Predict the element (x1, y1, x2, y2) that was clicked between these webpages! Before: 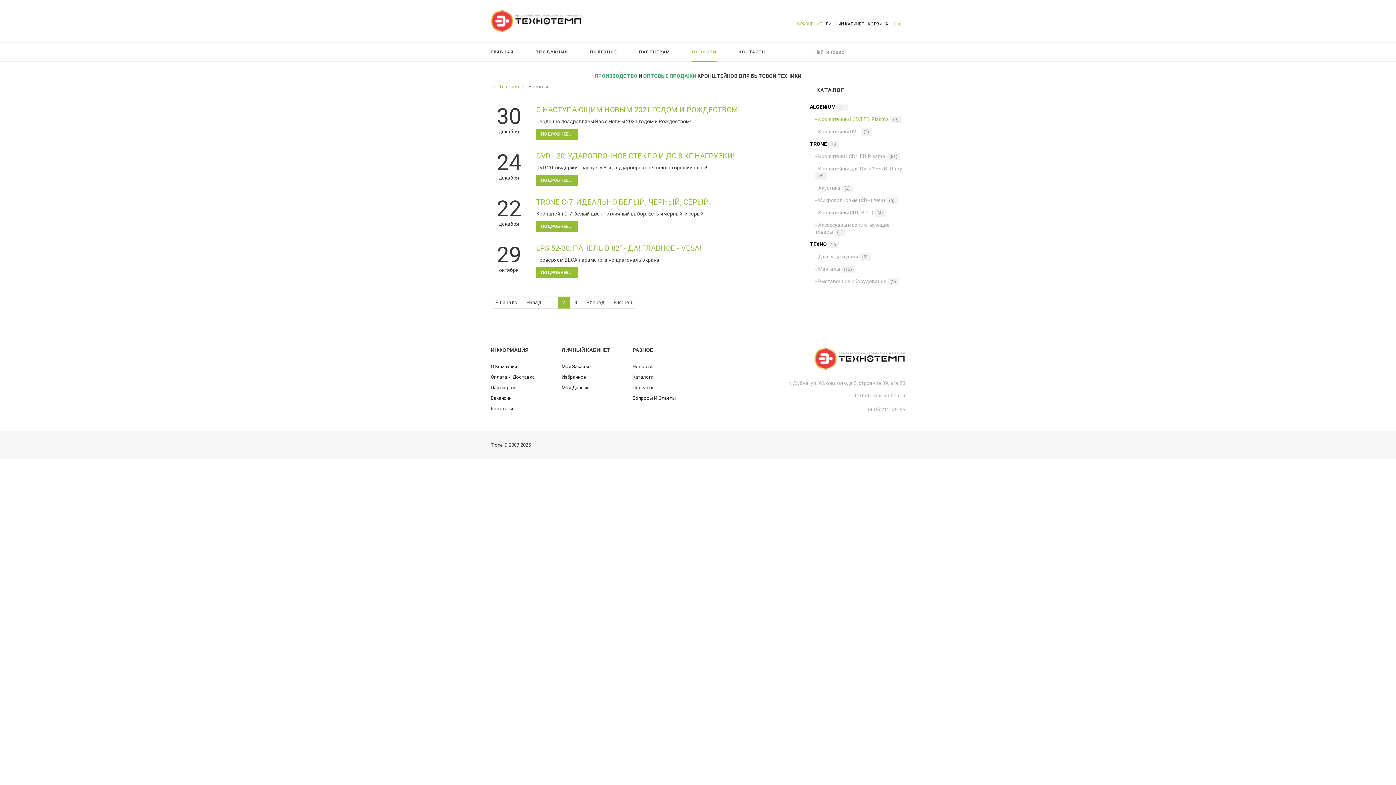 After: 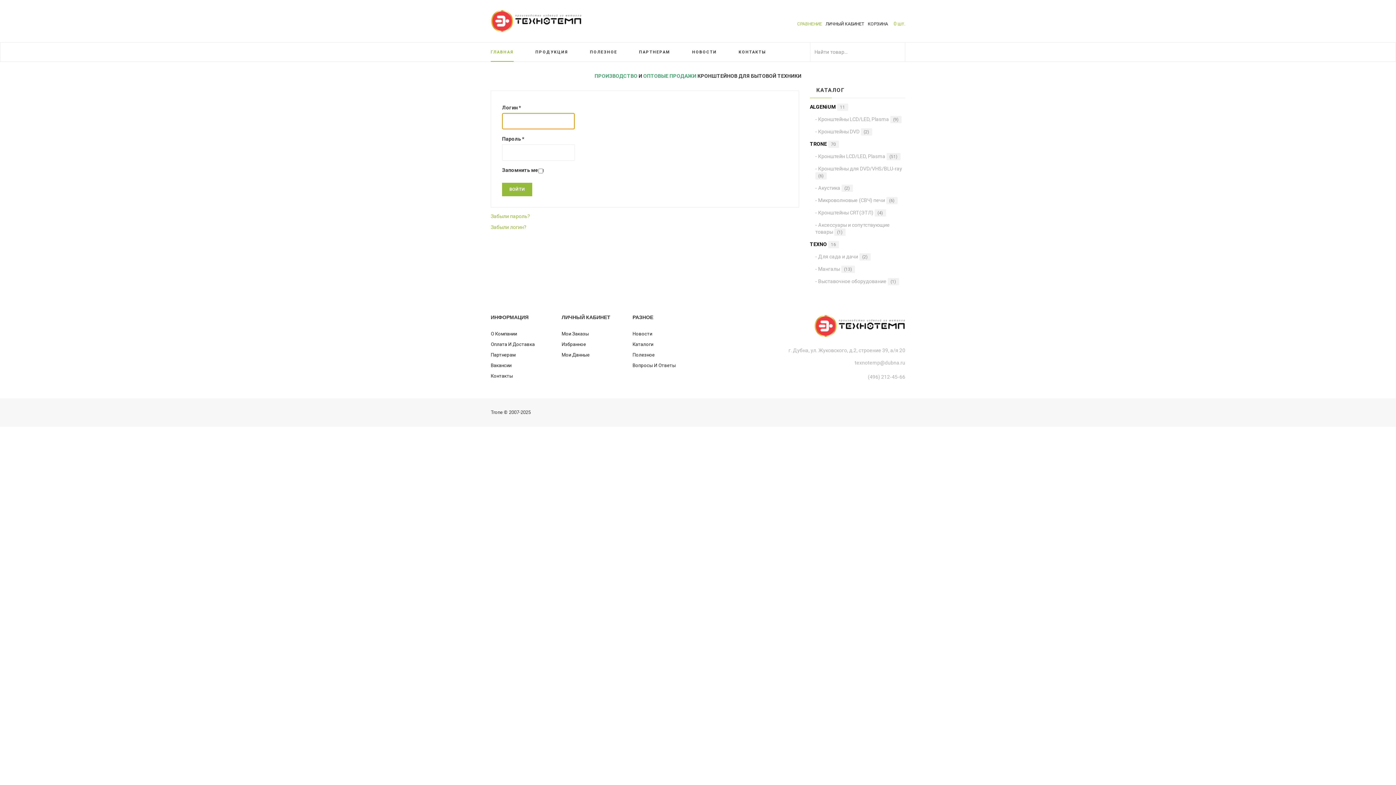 Action: bbox: (556, 382, 627, 393) label: Мои Данные